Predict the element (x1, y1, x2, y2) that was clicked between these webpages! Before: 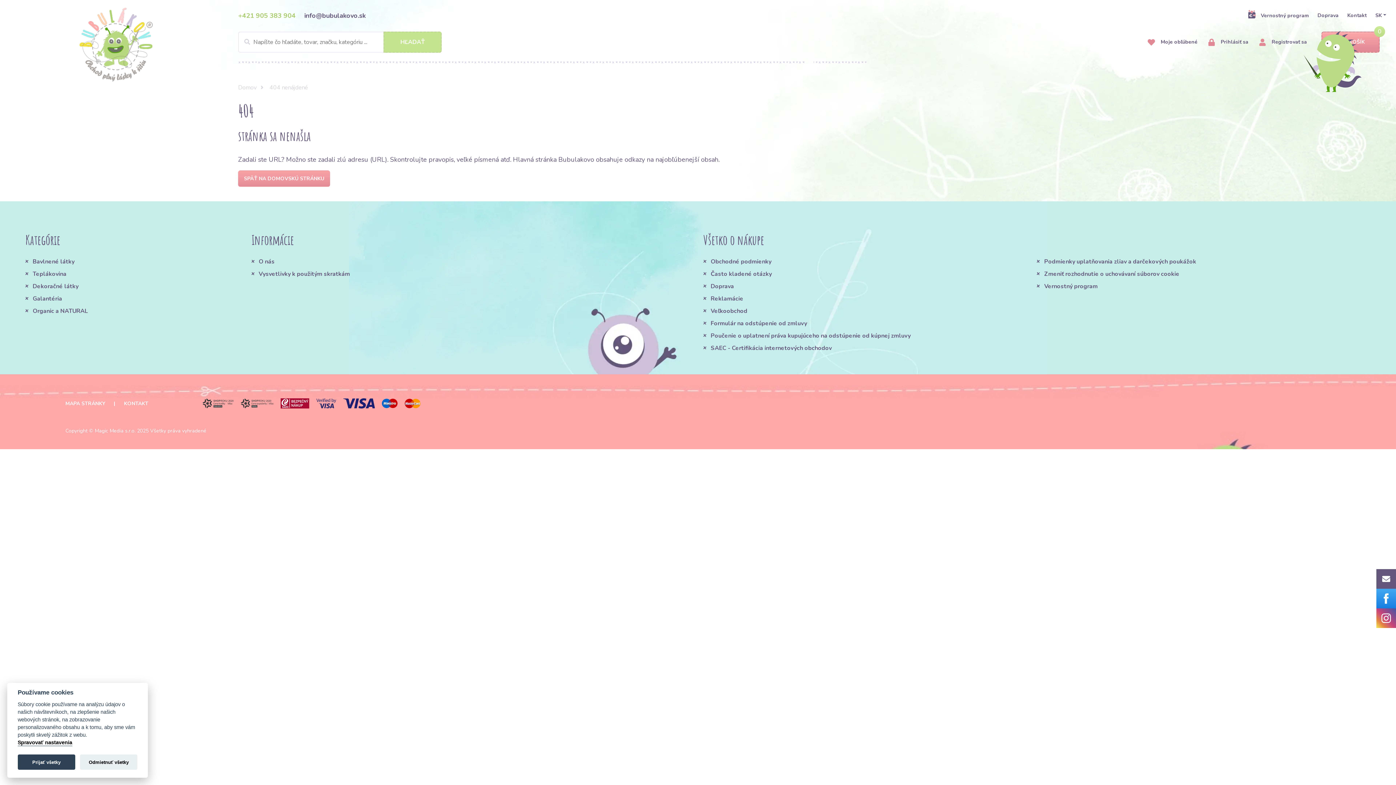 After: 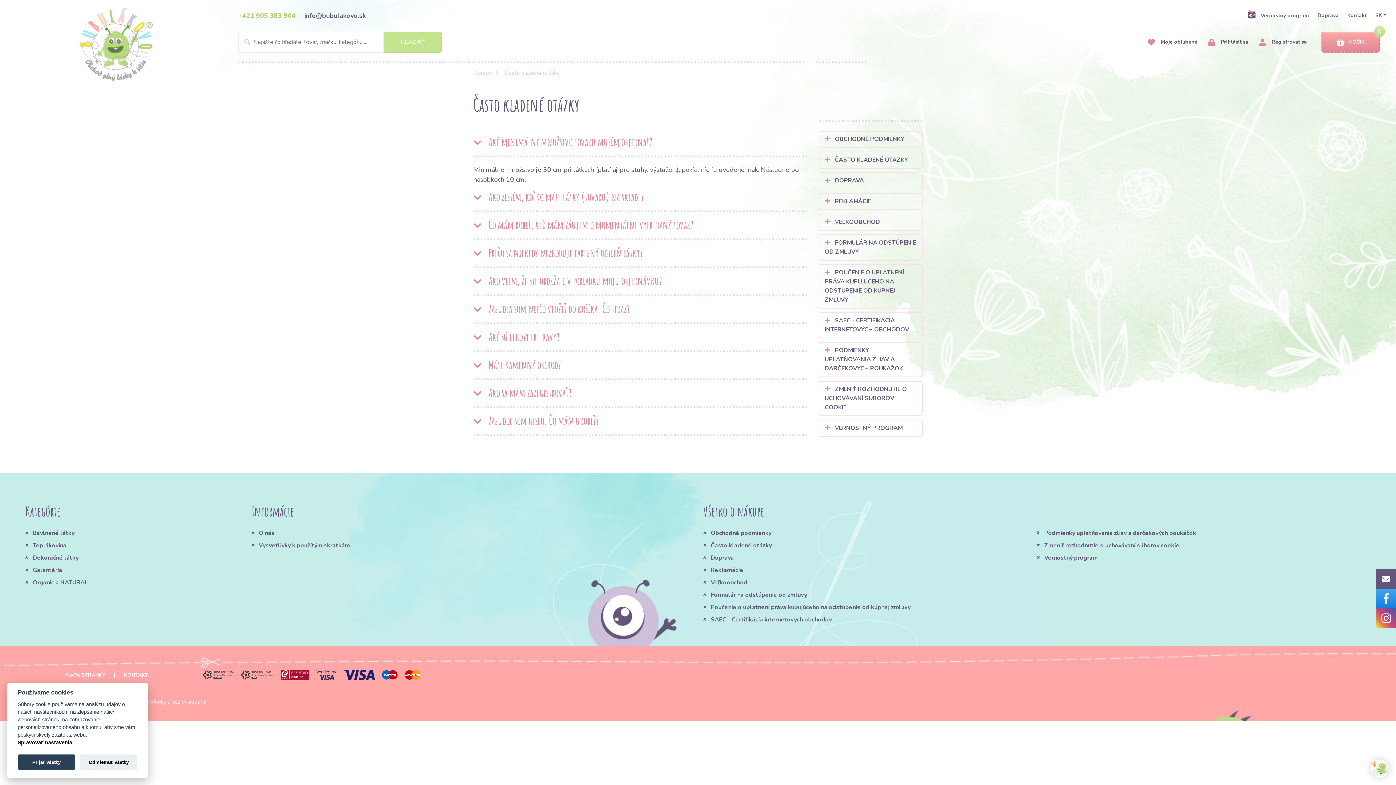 Action: bbox: (703, 269, 1037, 278) label: Často kladené otázky